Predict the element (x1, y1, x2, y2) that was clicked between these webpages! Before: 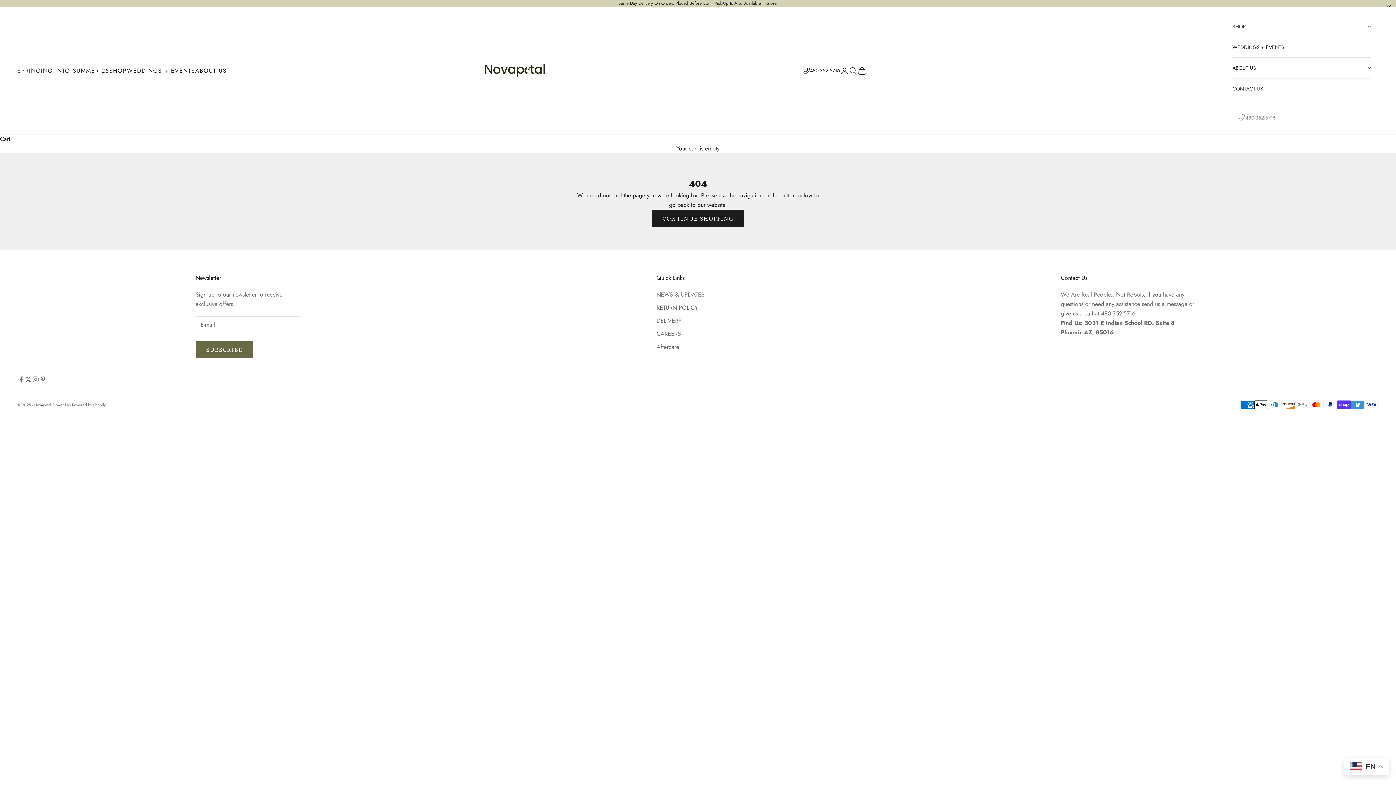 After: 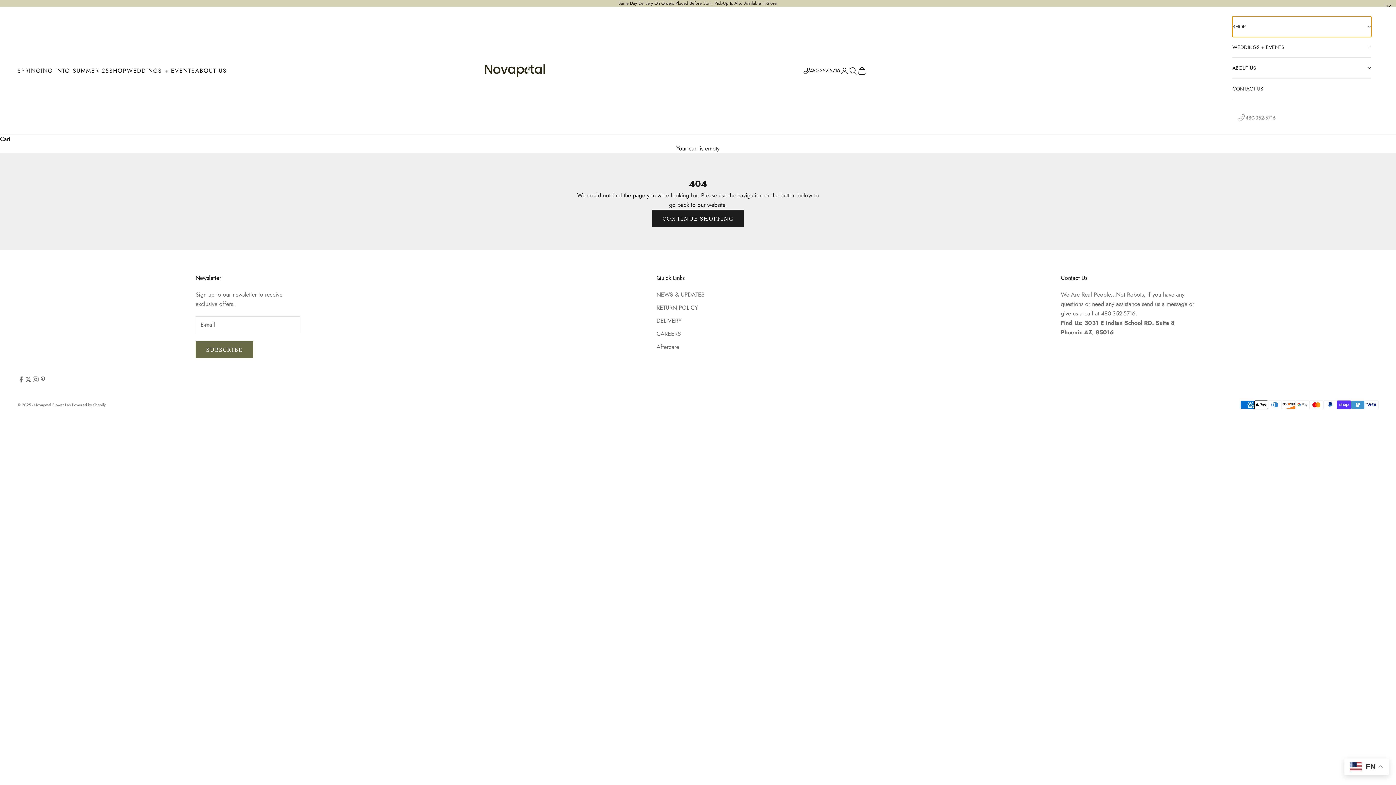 Action: label: SHOP bbox: (1232, 16, 1371, 36)